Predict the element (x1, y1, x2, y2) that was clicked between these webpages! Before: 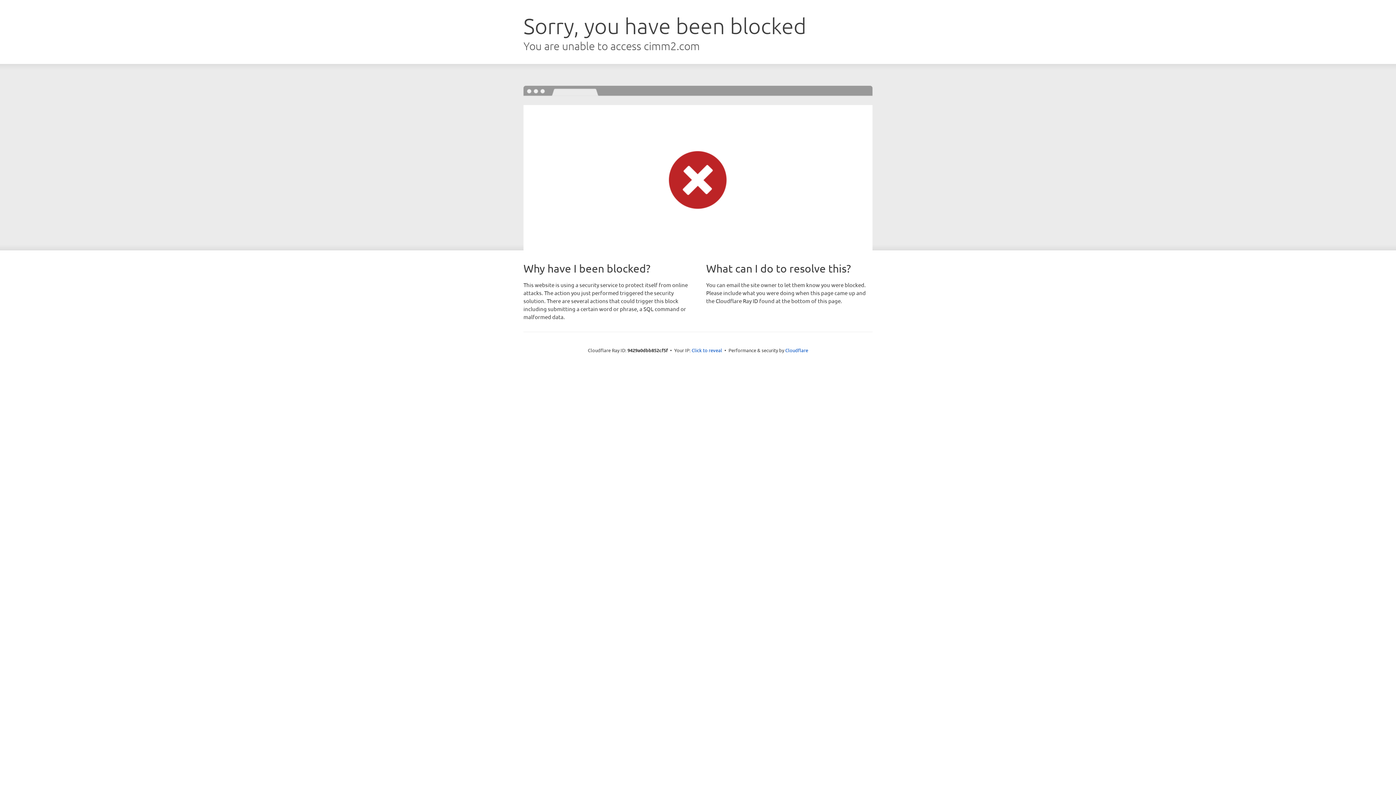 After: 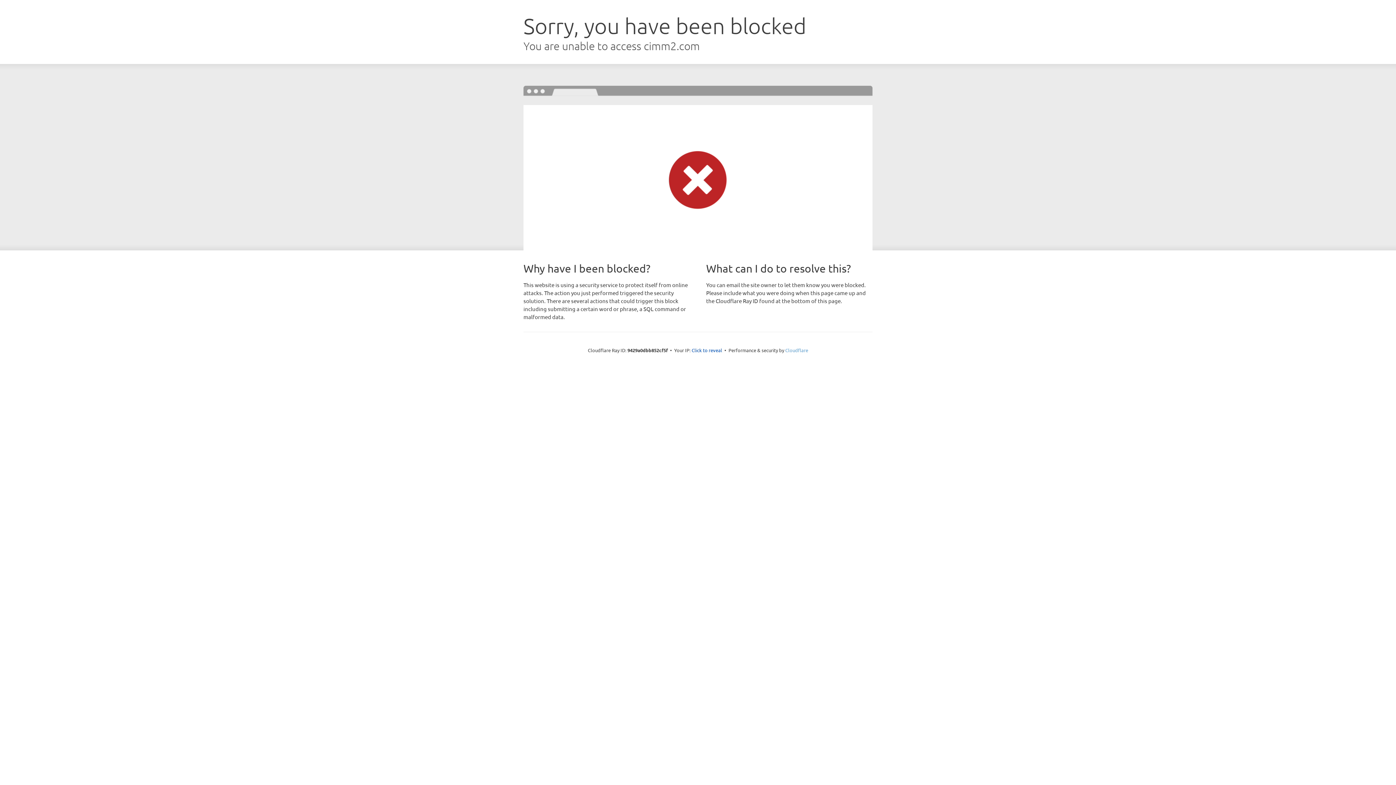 Action: bbox: (785, 347, 808, 353) label: Cloudflare